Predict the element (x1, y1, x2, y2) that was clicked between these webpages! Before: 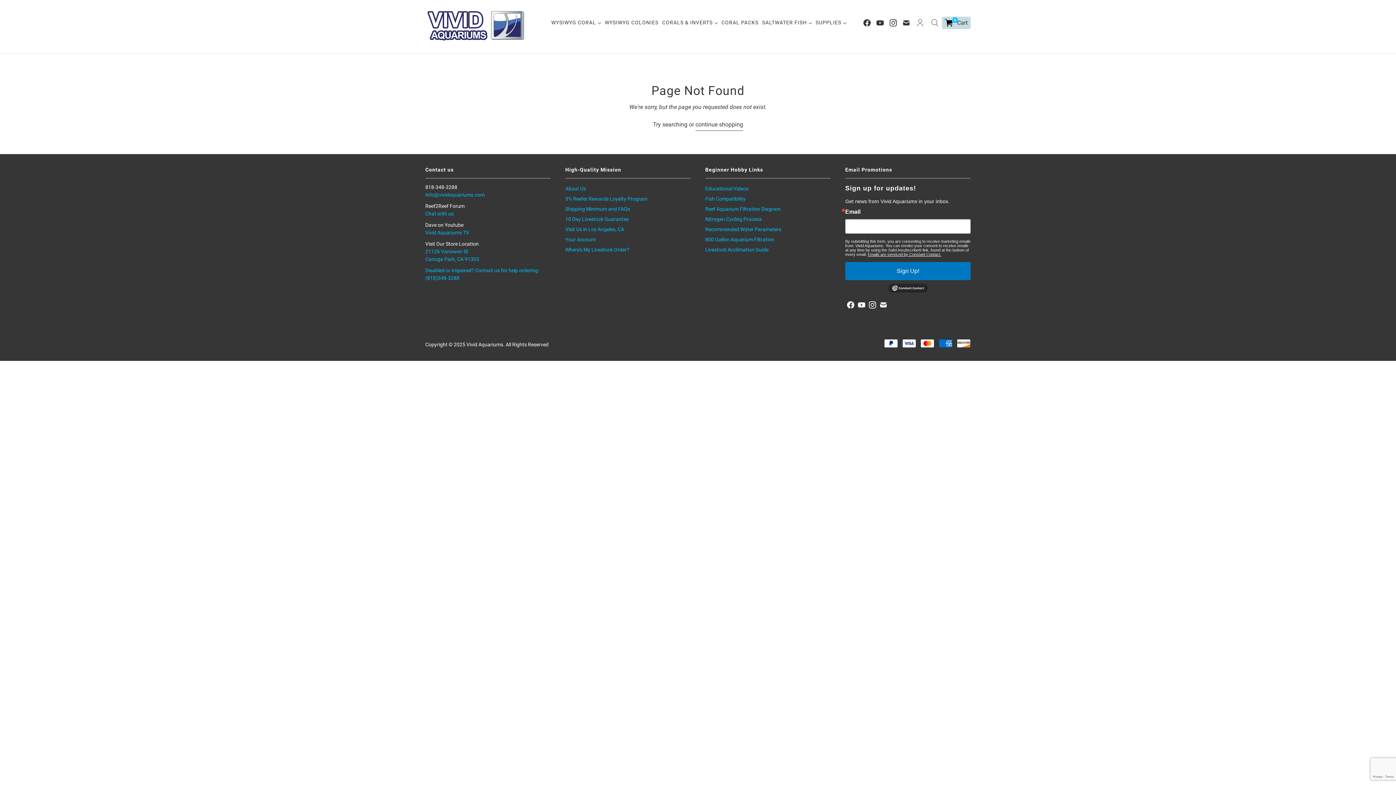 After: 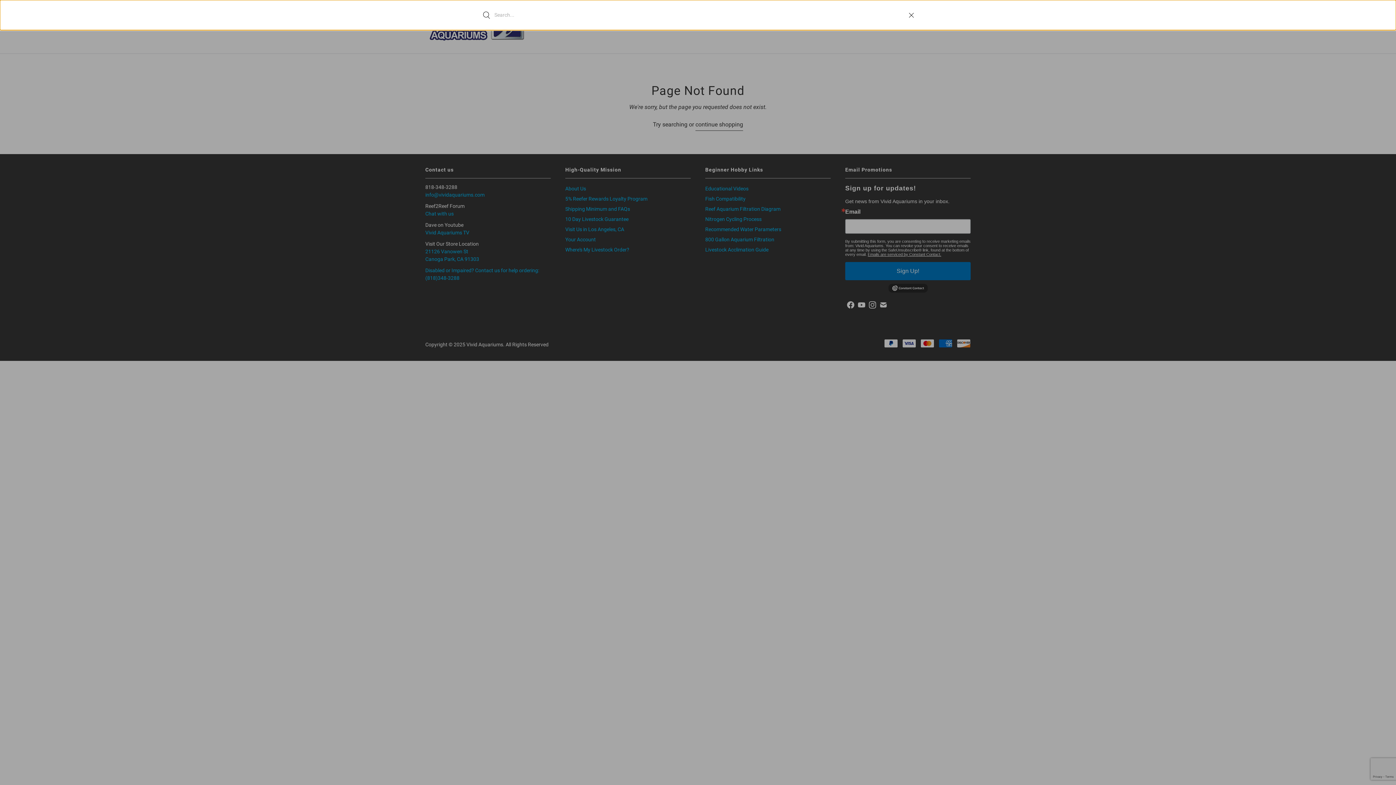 Action: bbox: (927, 16, 942, 29) label: Search